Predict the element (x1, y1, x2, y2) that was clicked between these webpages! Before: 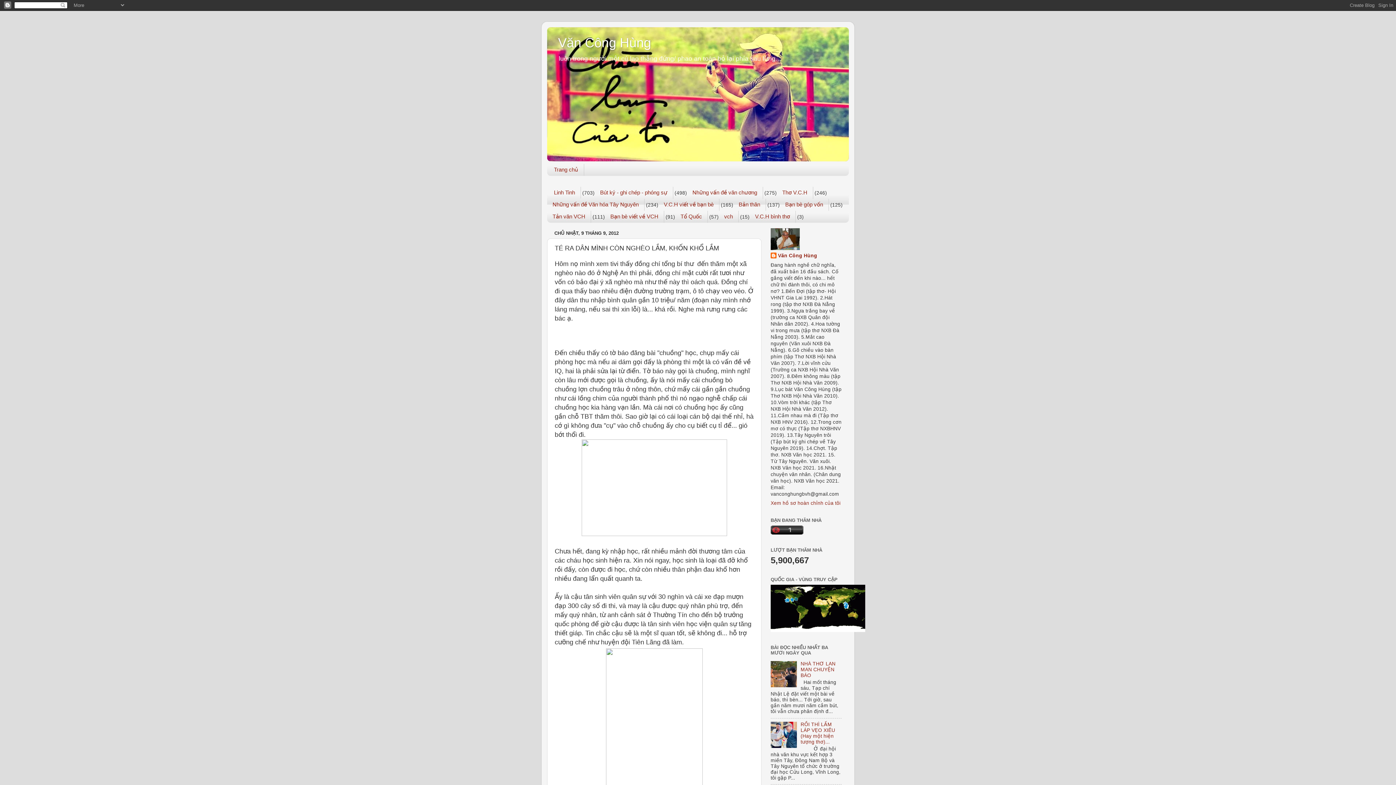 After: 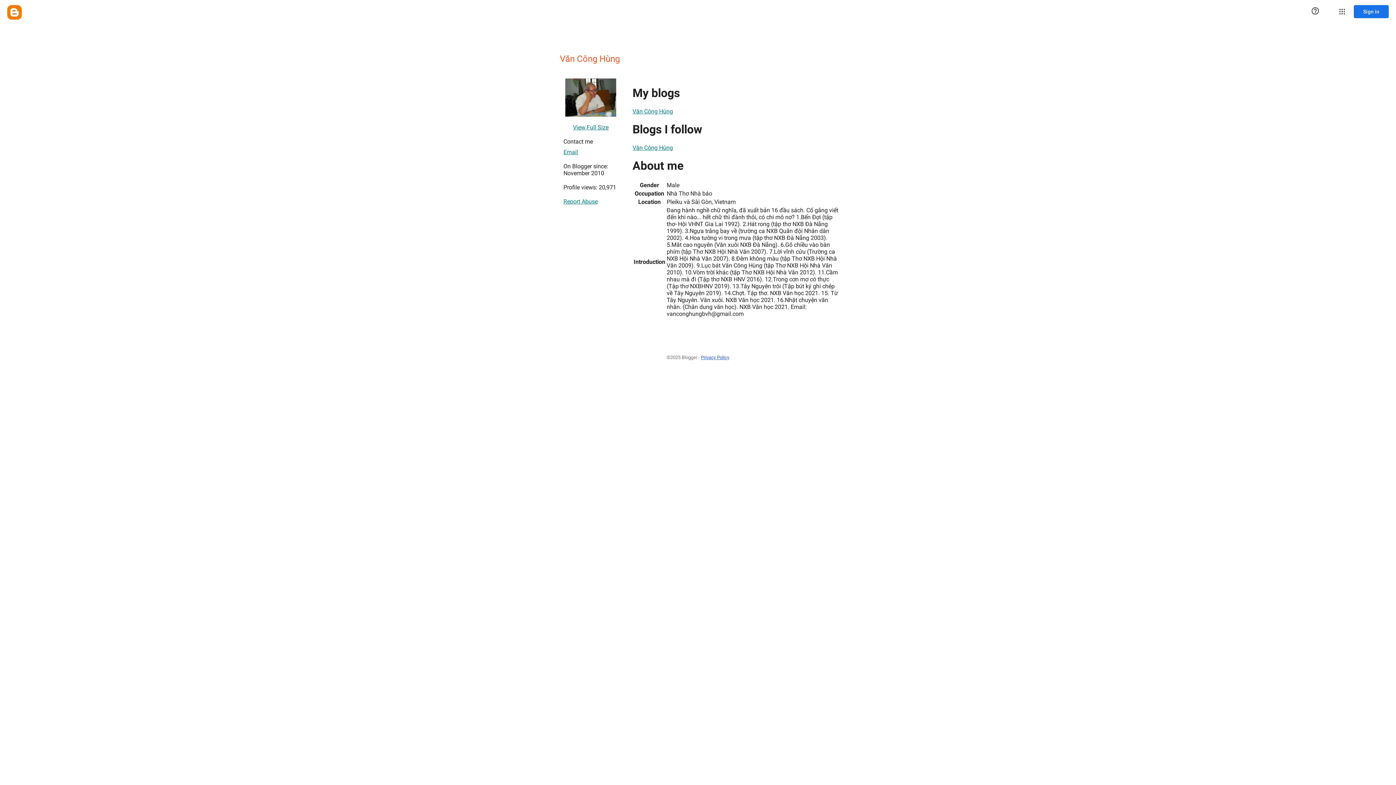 Action: bbox: (770, 252, 817, 259) label: Văn Công Hùng